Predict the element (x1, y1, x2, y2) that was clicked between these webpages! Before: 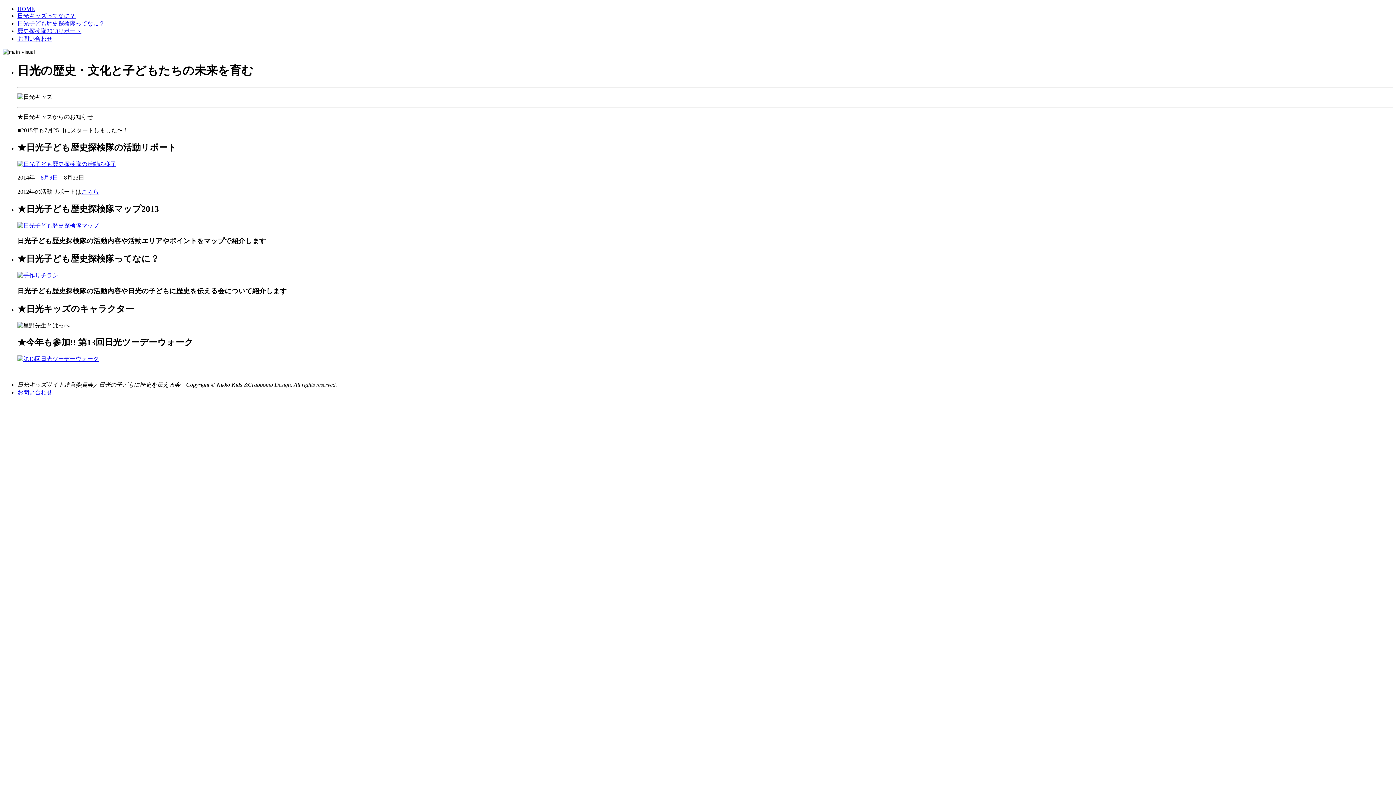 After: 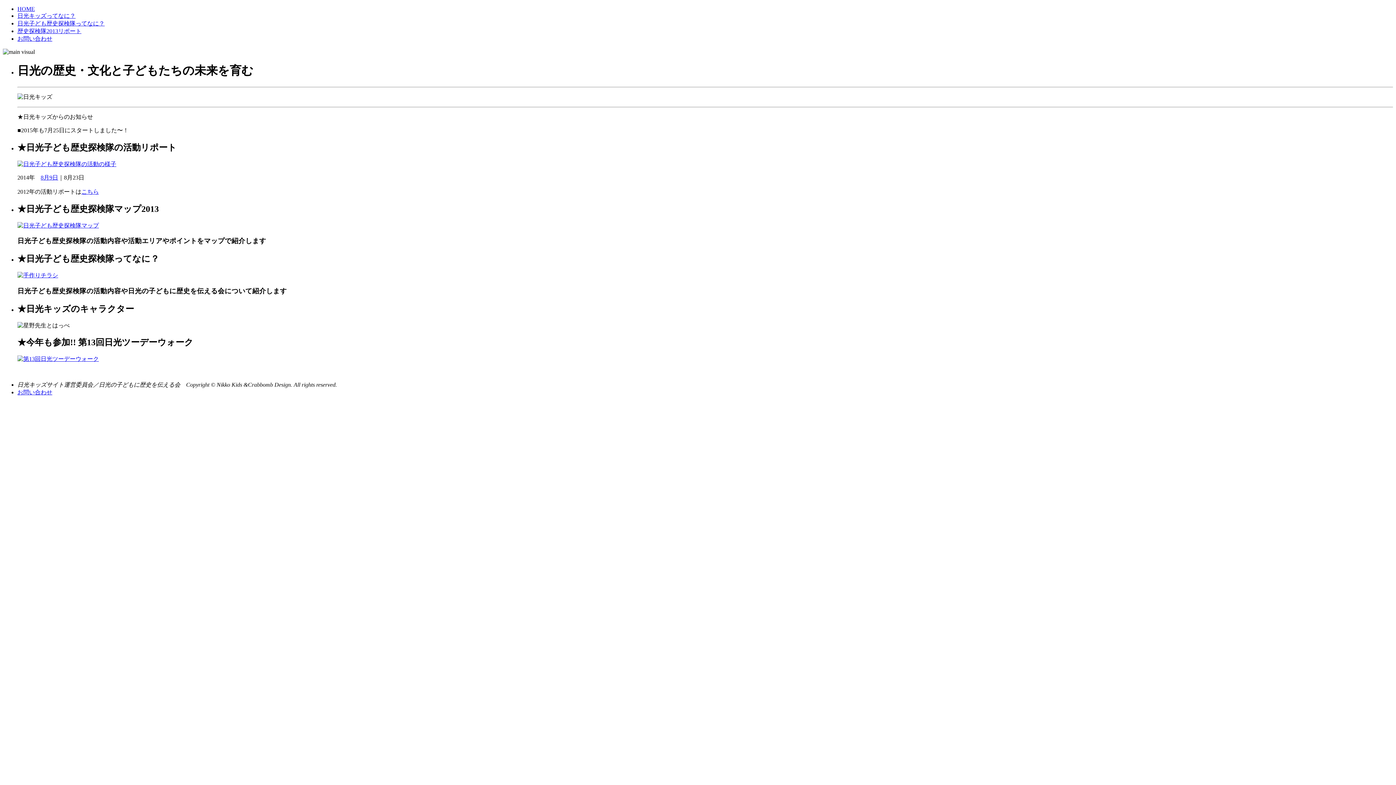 Action: label: お問い合わせ bbox: (17, 389, 52, 395)